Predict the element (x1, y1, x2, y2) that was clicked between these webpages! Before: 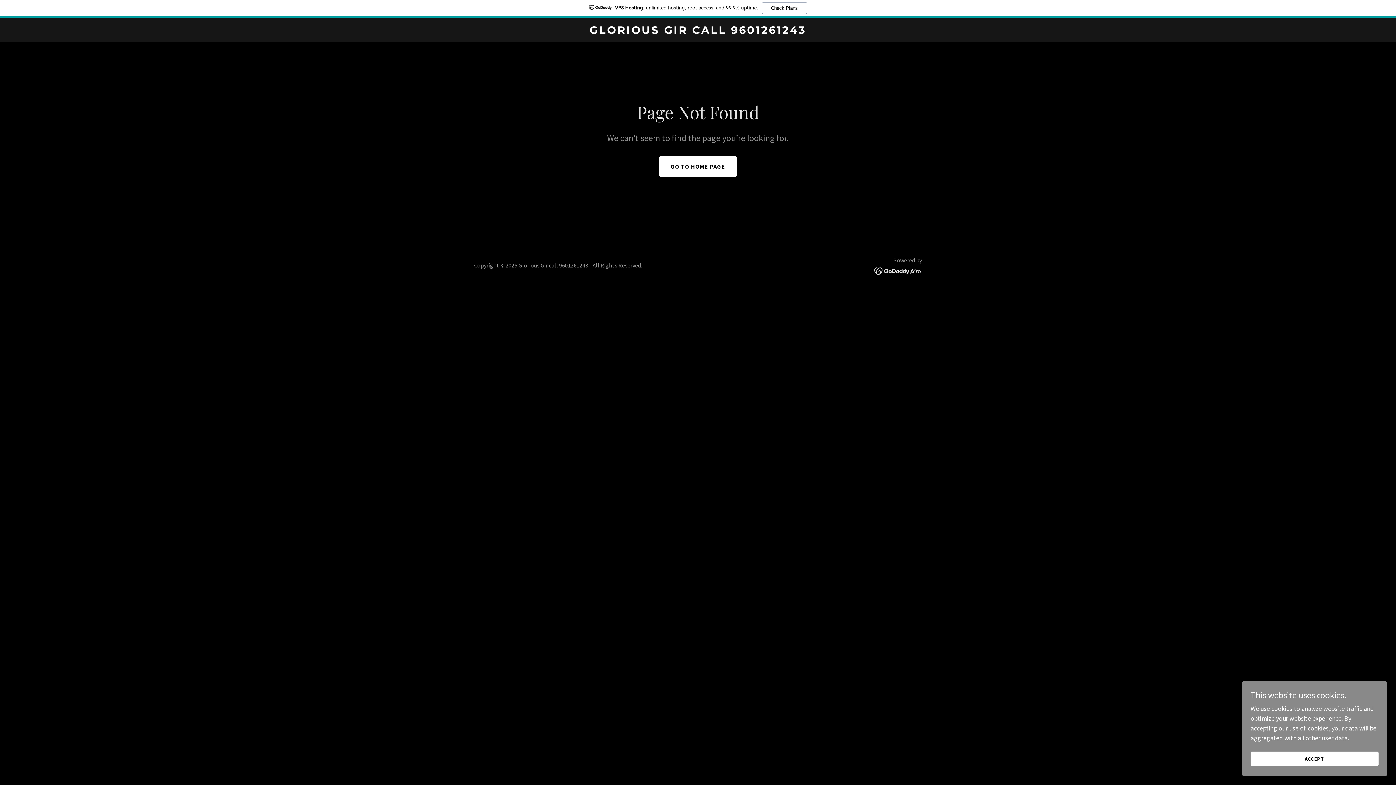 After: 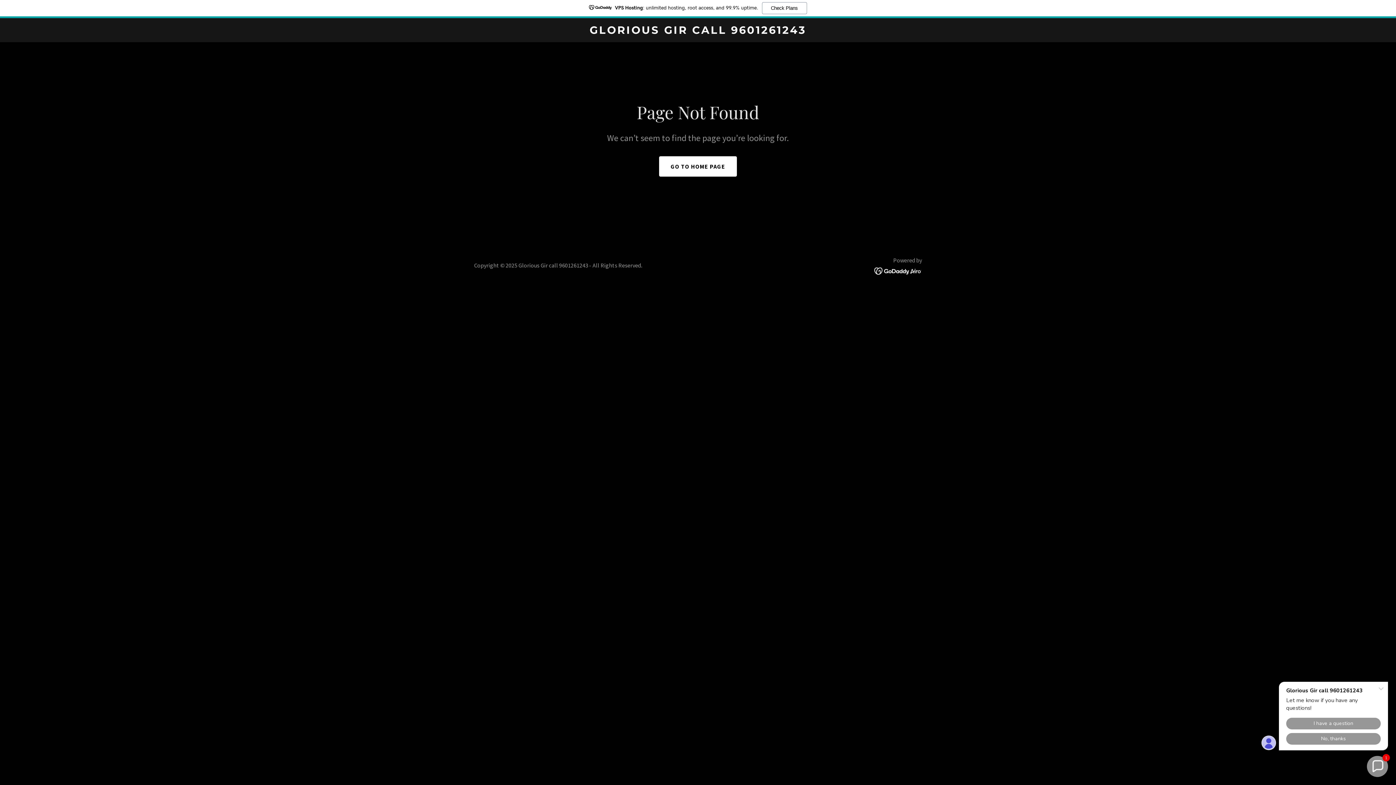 Action: bbox: (1250, 752, 1378, 766) label: ACCEPT